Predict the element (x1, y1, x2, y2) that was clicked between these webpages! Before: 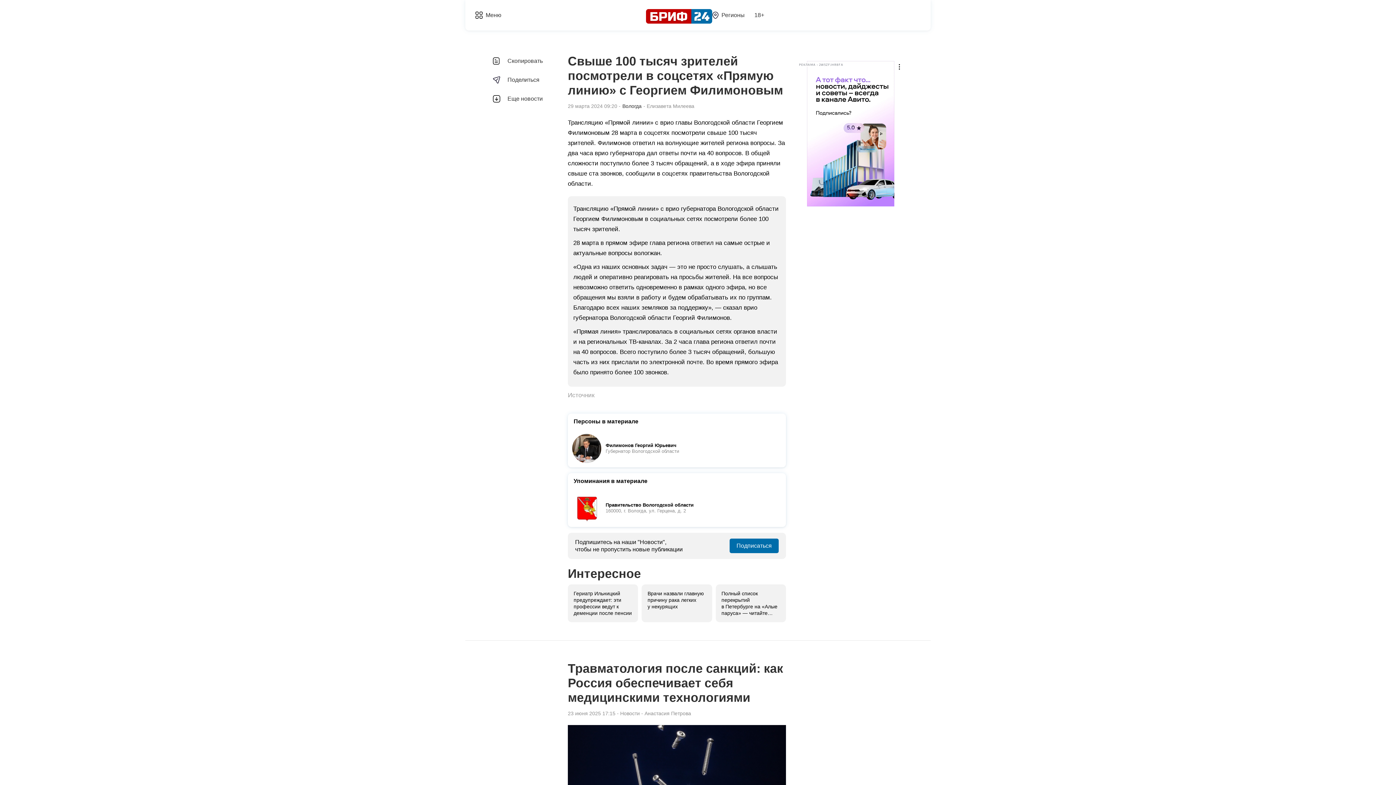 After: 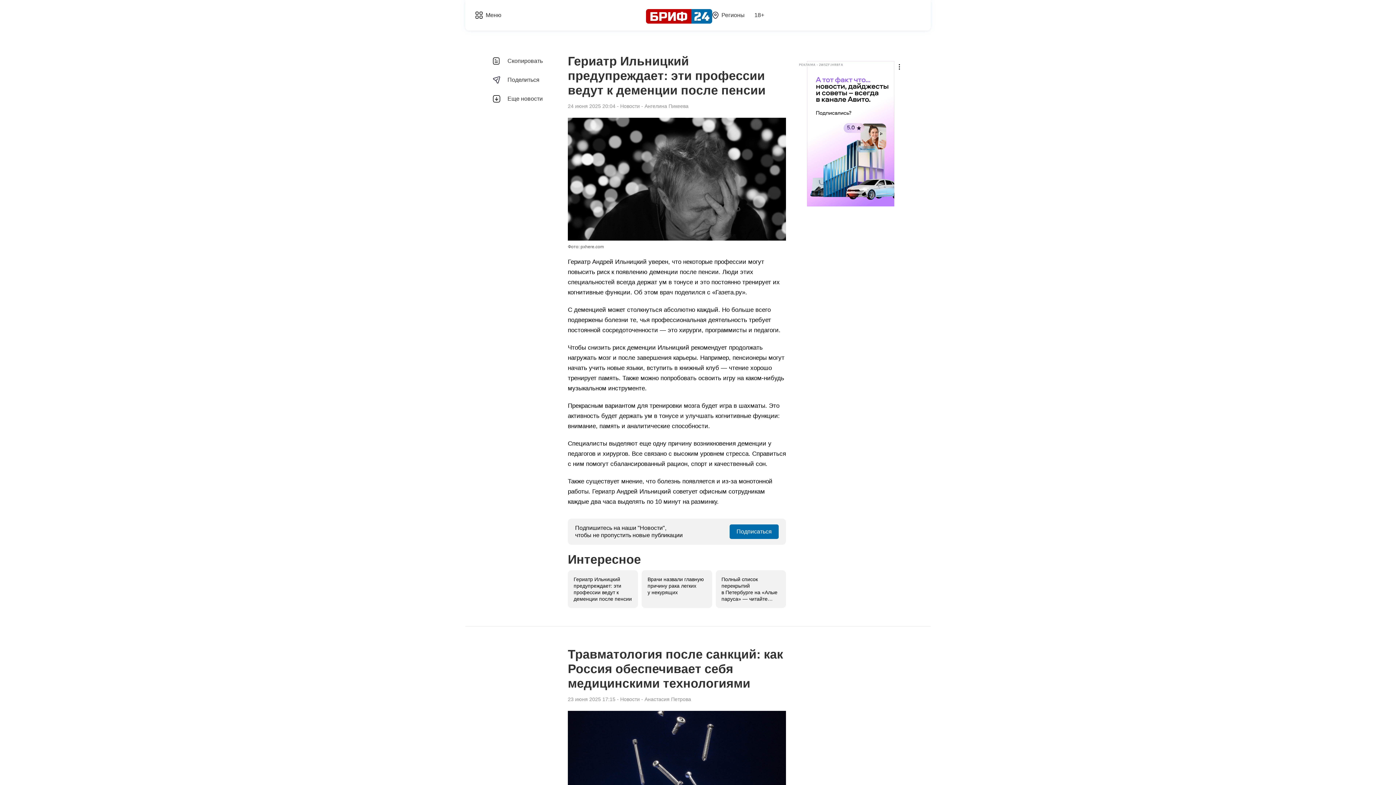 Action: label: Гериатр Ильницкий предупреждает: эти профессии ведут к деменции после пенсии bbox: (568, 584, 638, 622)